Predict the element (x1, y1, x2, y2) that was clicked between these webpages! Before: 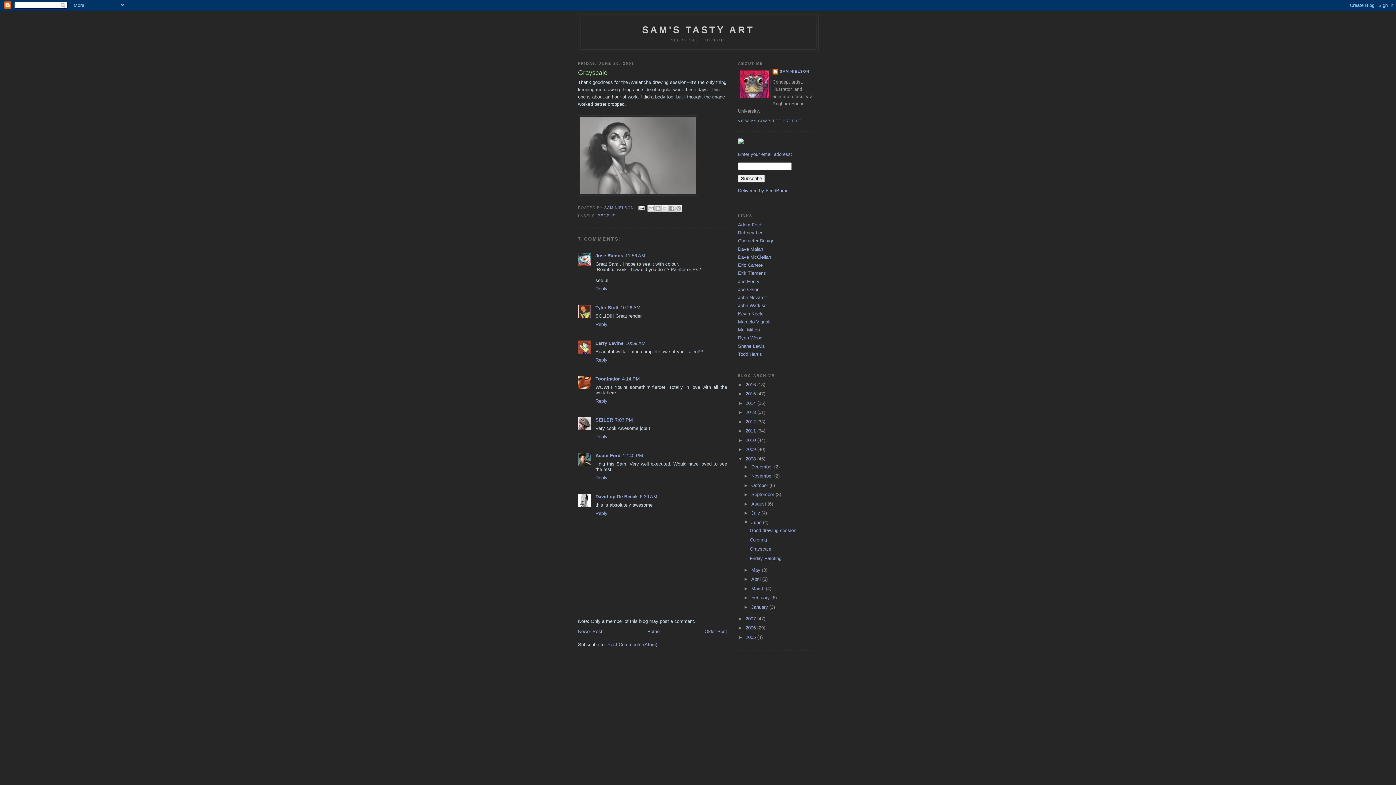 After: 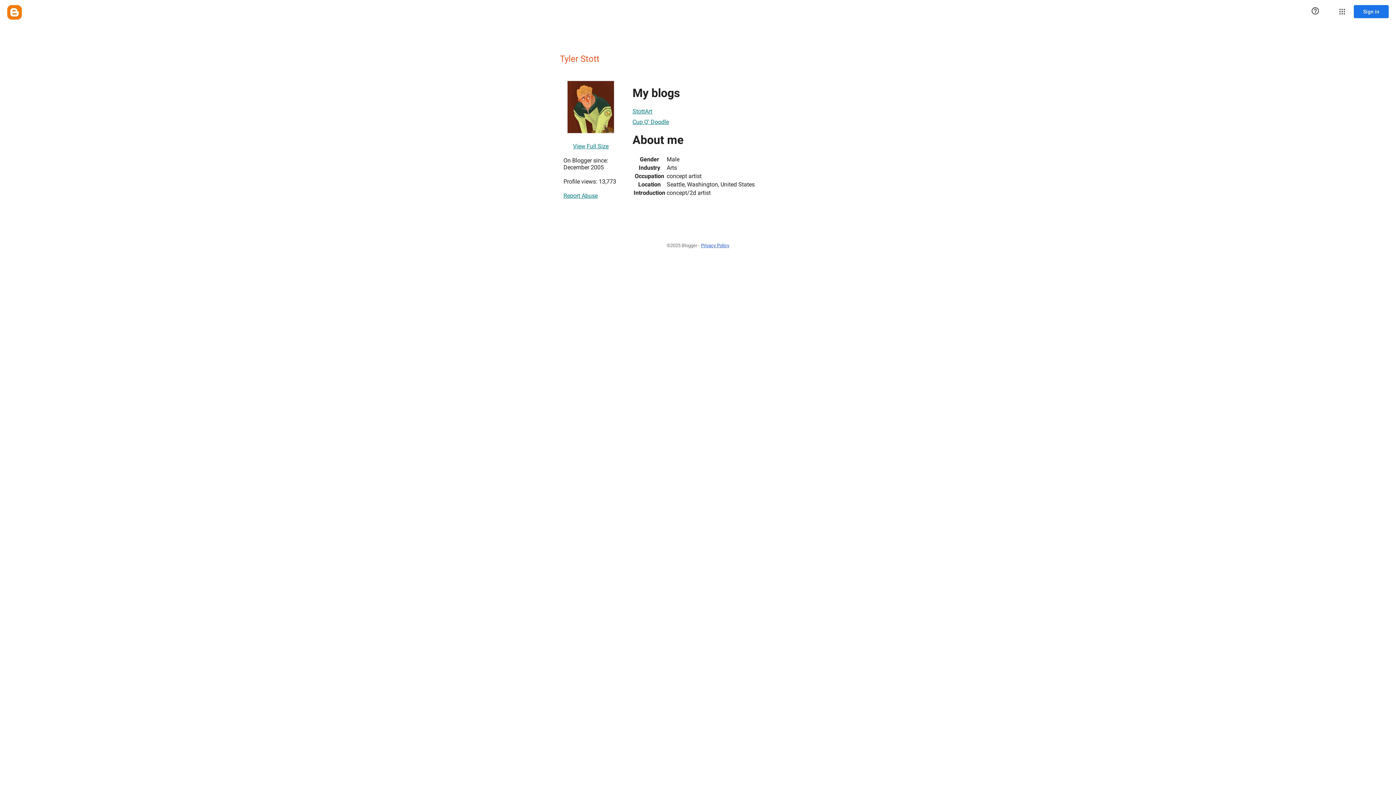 Action: bbox: (595, 304, 618, 310) label: Tyler Stott